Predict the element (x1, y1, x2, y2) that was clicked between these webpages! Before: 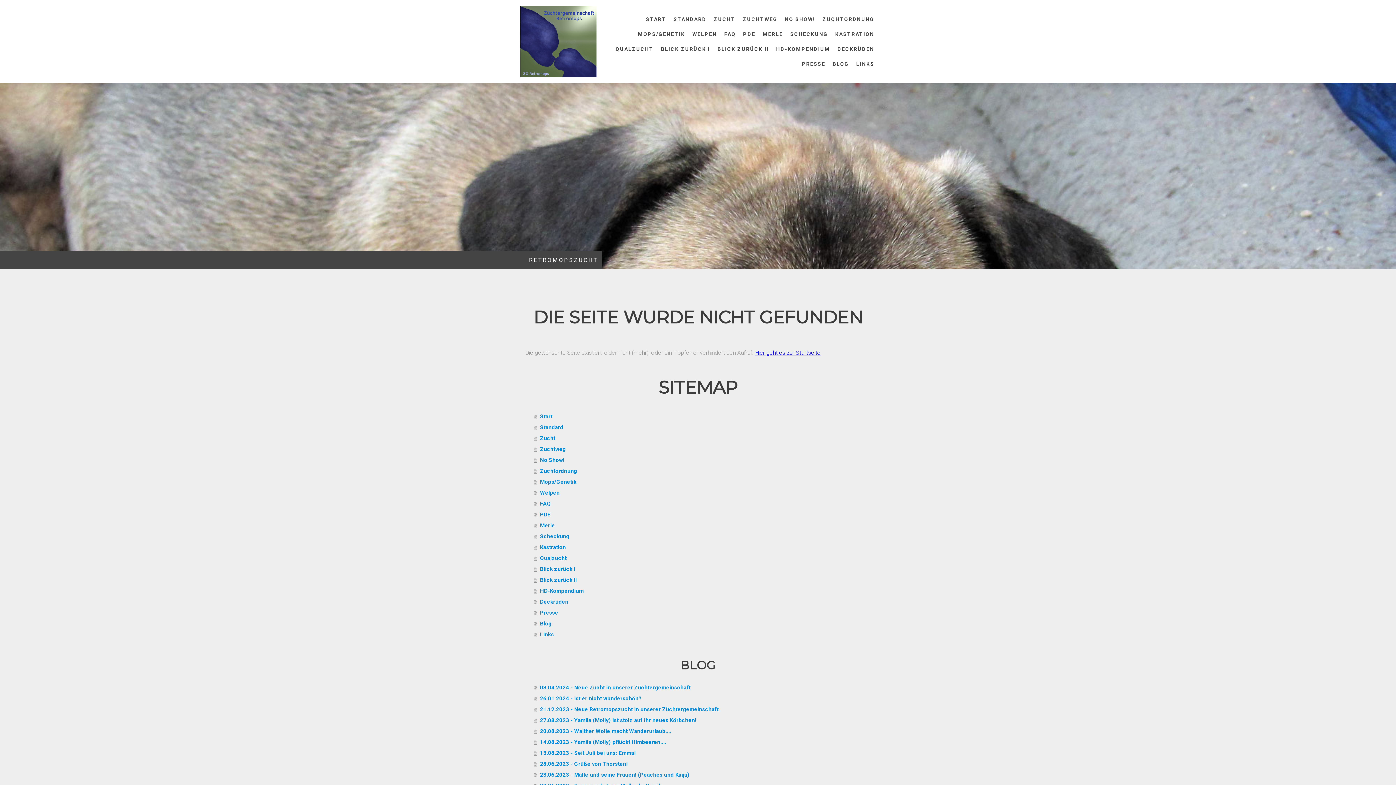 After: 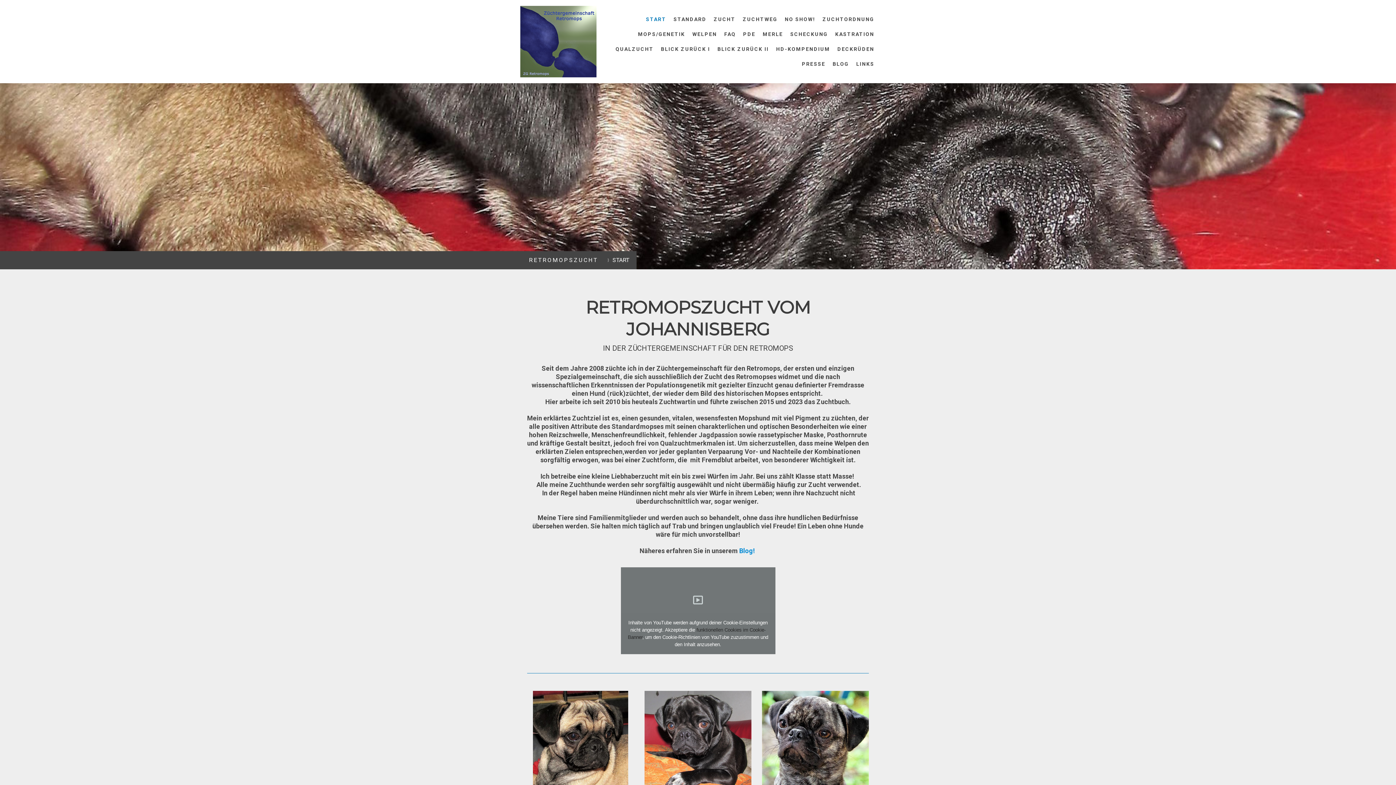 Action: label: Hier geht es zur Startseite bbox: (755, 349, 820, 356)